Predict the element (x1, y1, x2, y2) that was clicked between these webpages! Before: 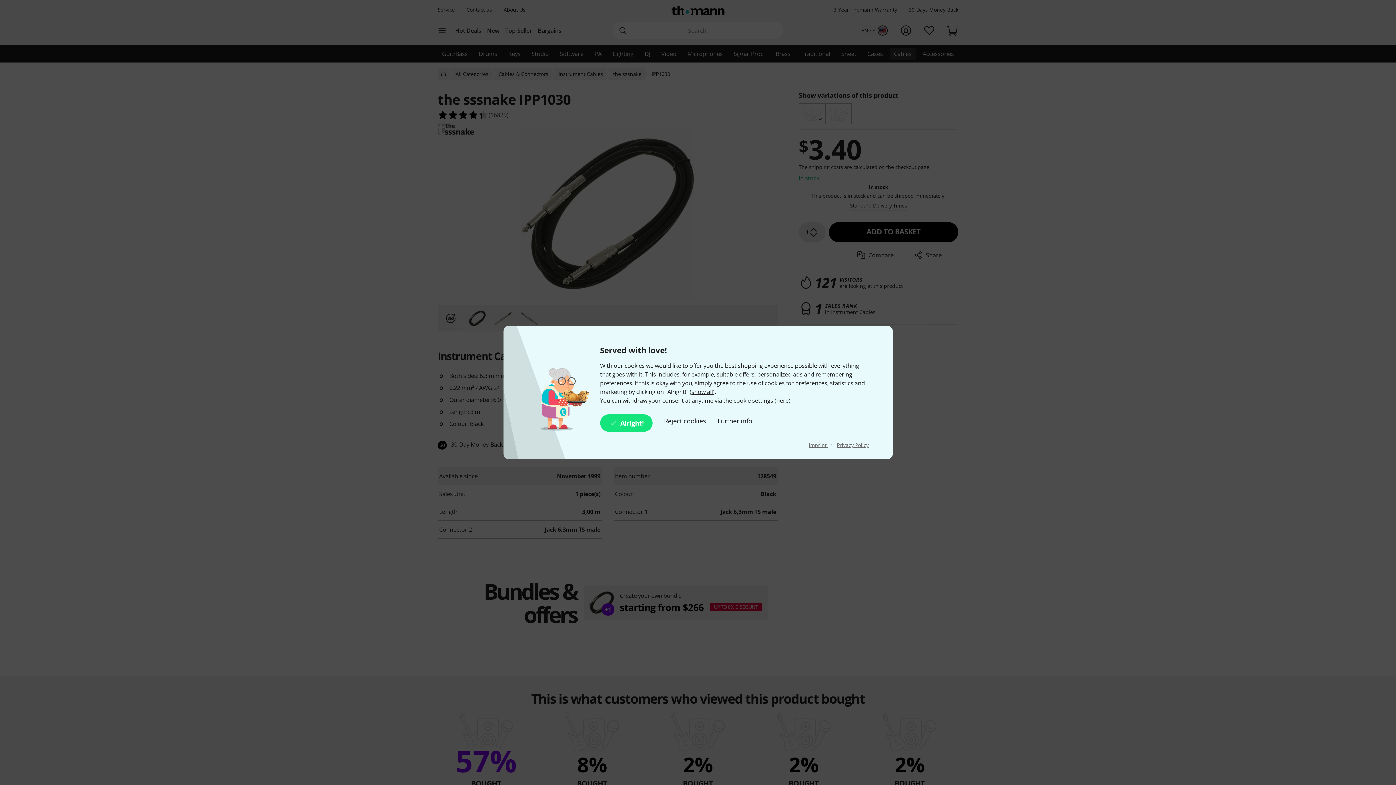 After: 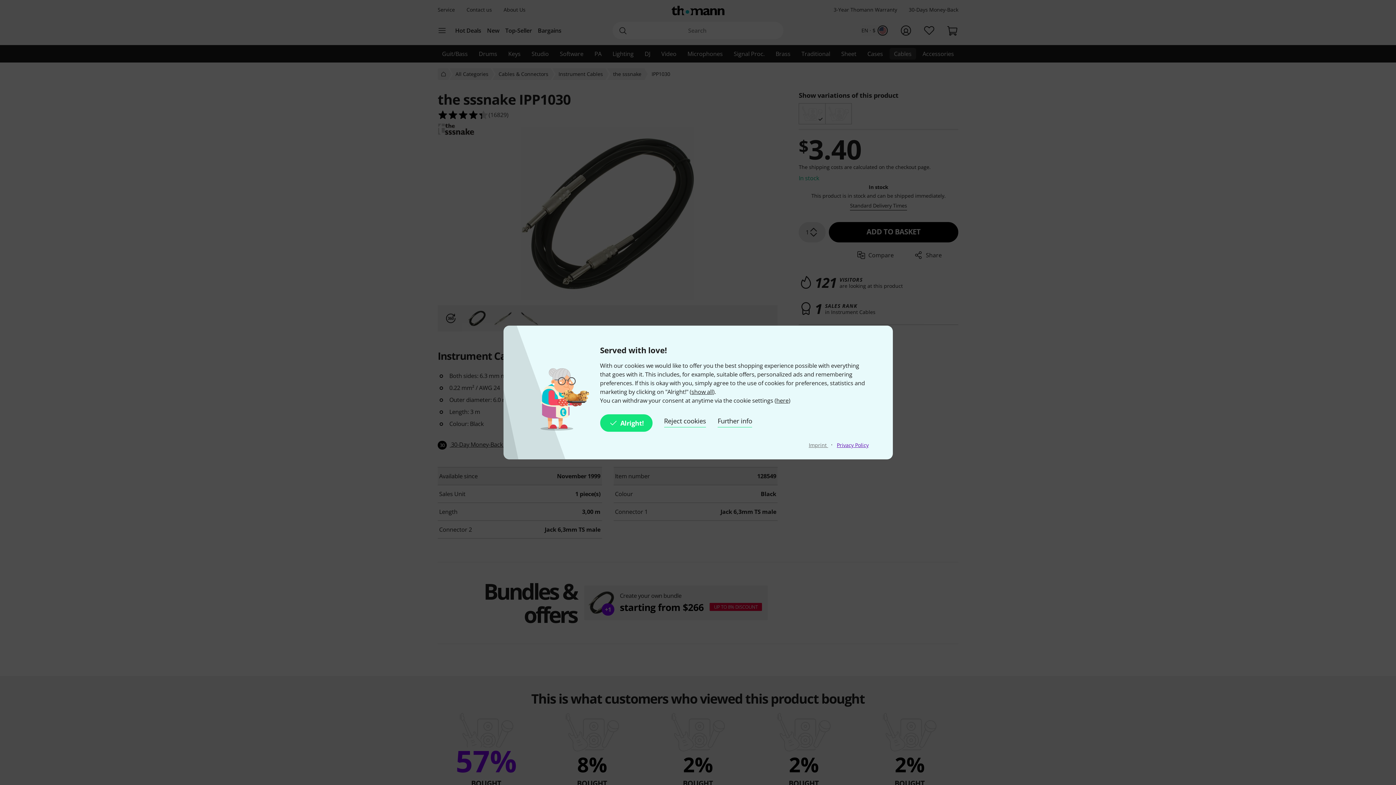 Action: label: Privacy Policy bbox: (837, 441, 868, 448)